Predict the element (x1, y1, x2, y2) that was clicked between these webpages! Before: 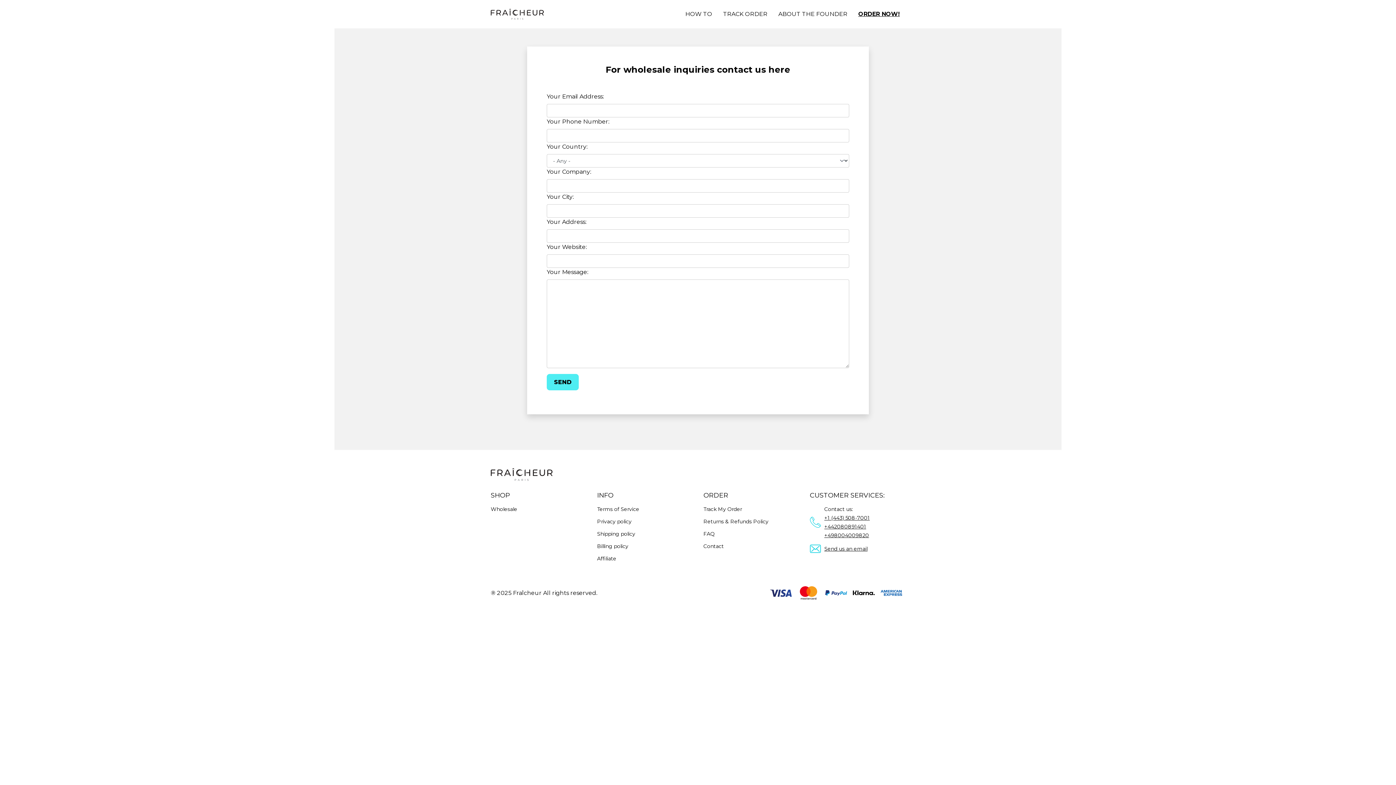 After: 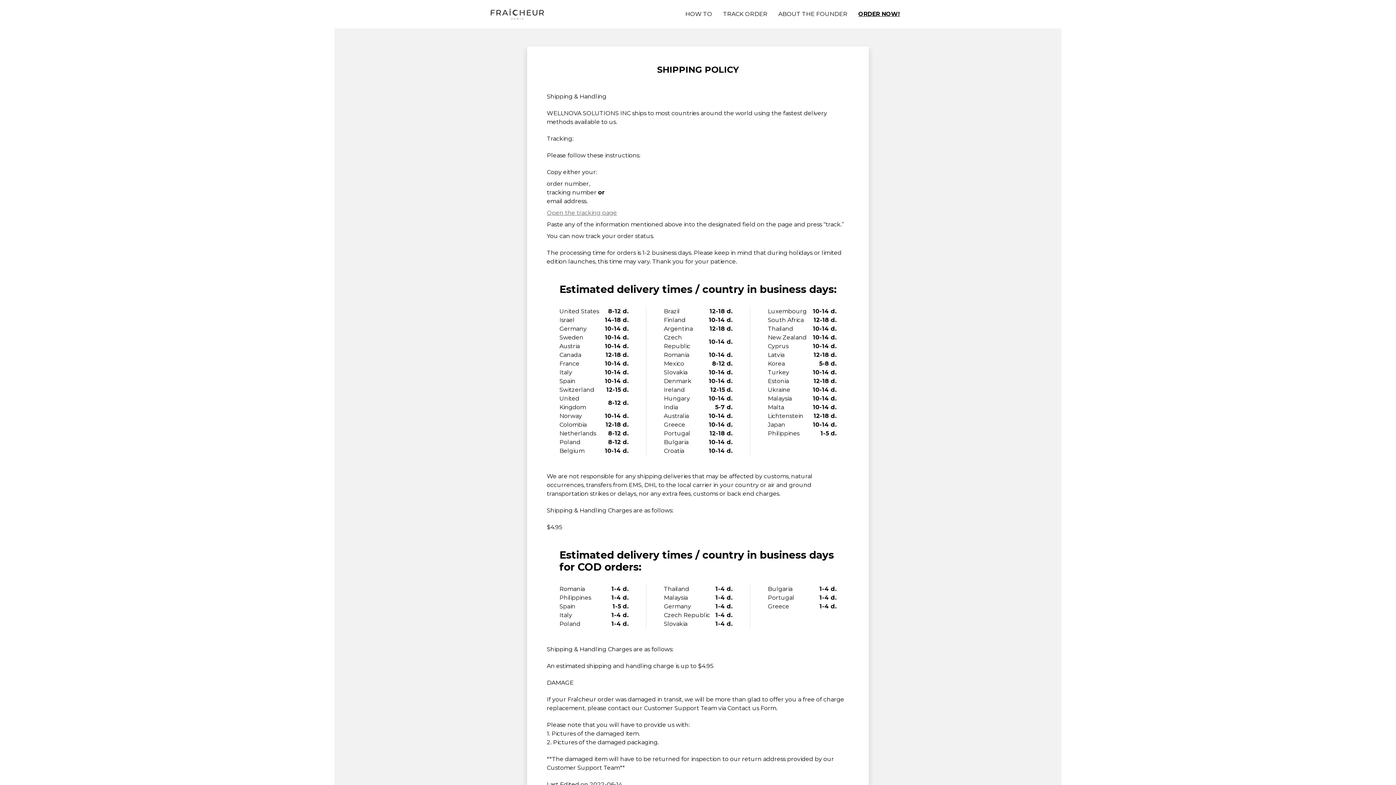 Action: bbox: (597, 530, 635, 537) label: Shipping policy